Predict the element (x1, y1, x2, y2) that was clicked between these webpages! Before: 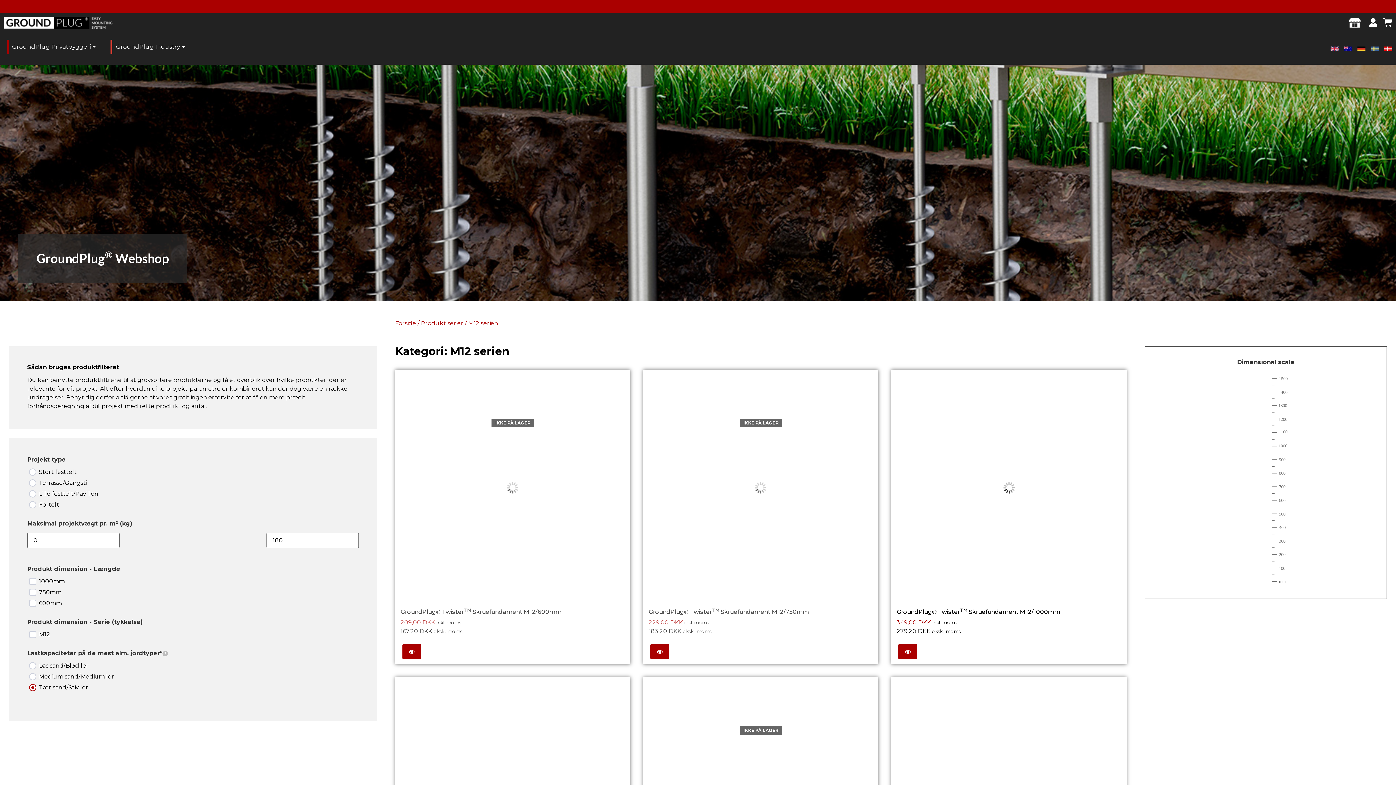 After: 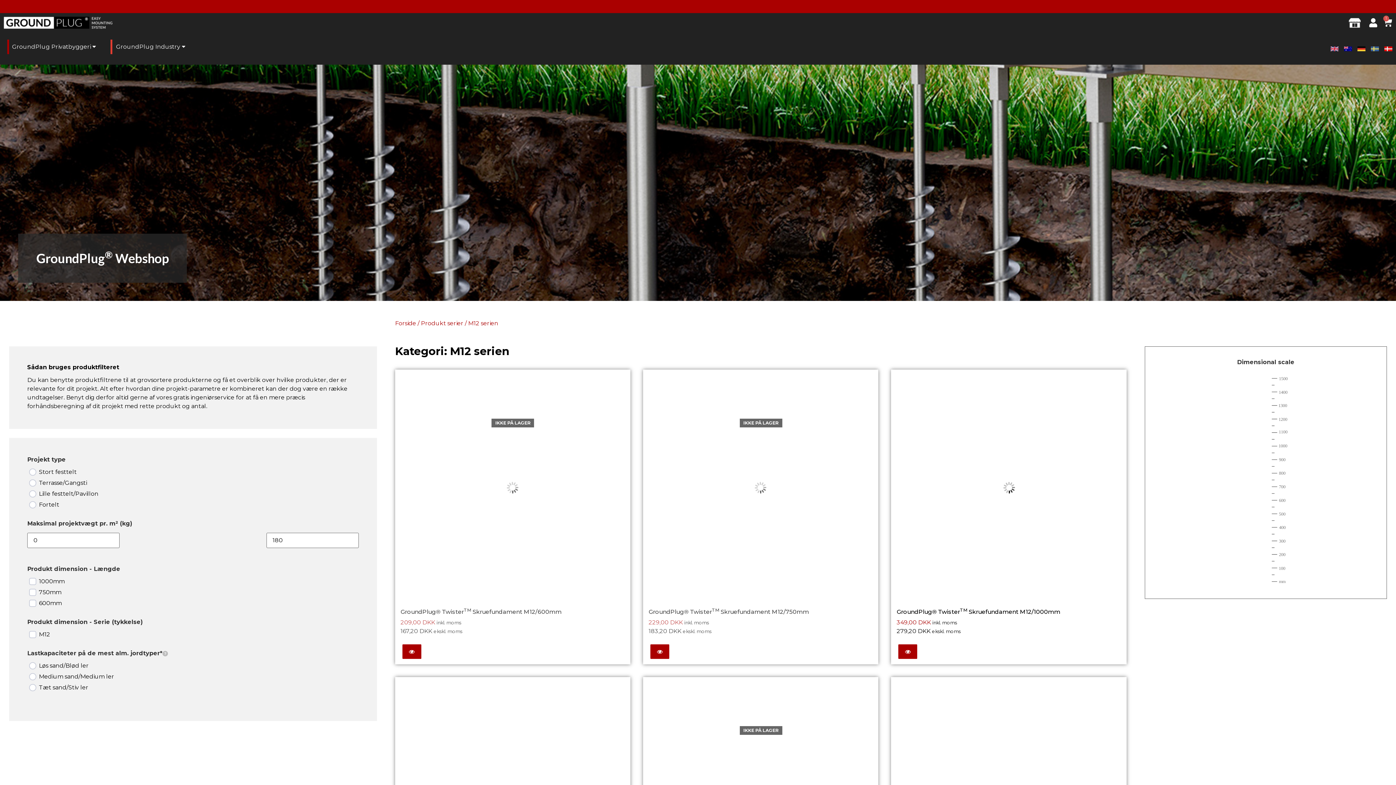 Action: bbox: (1106, 389, 1121, 405) label: Add to cart: “GroundPlug® Twister™ Skruefundament M12/1000mm”